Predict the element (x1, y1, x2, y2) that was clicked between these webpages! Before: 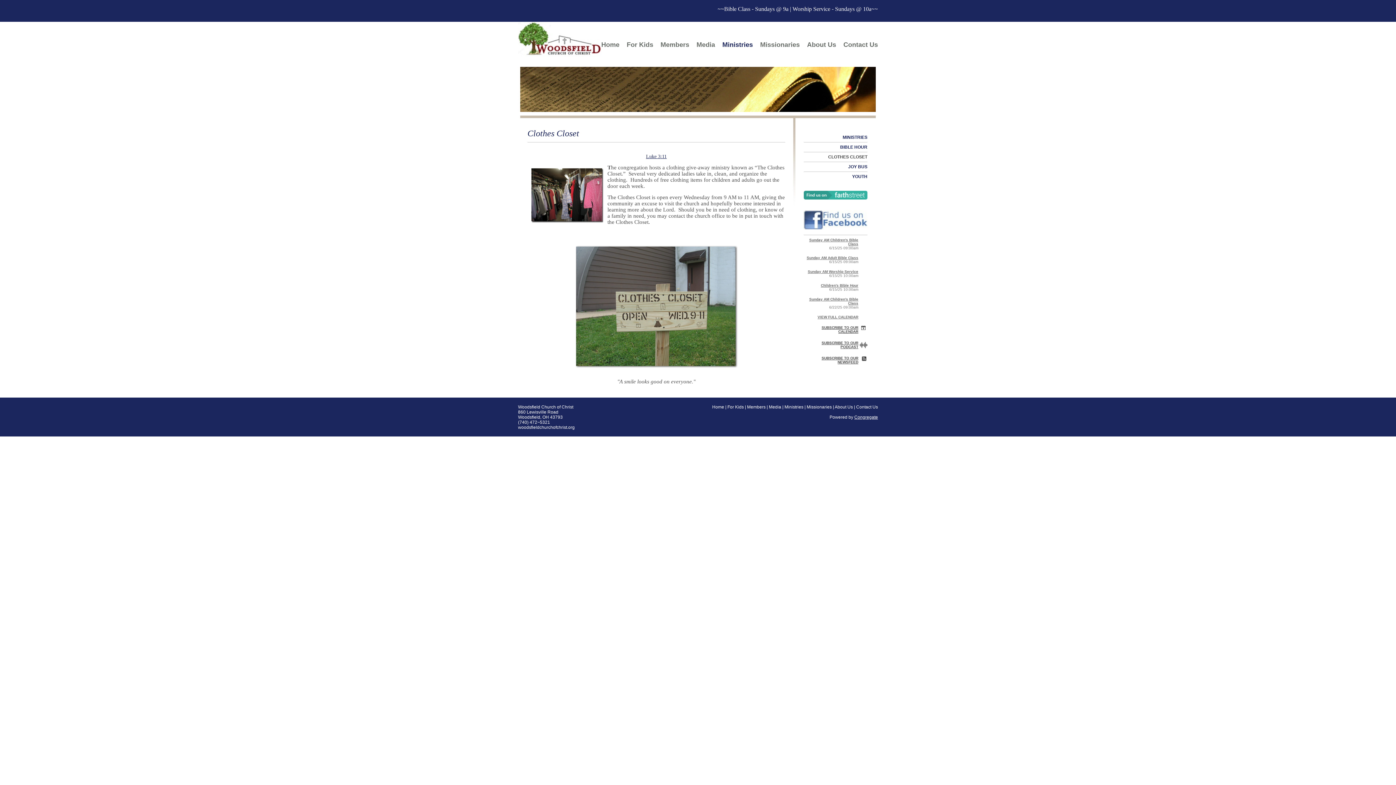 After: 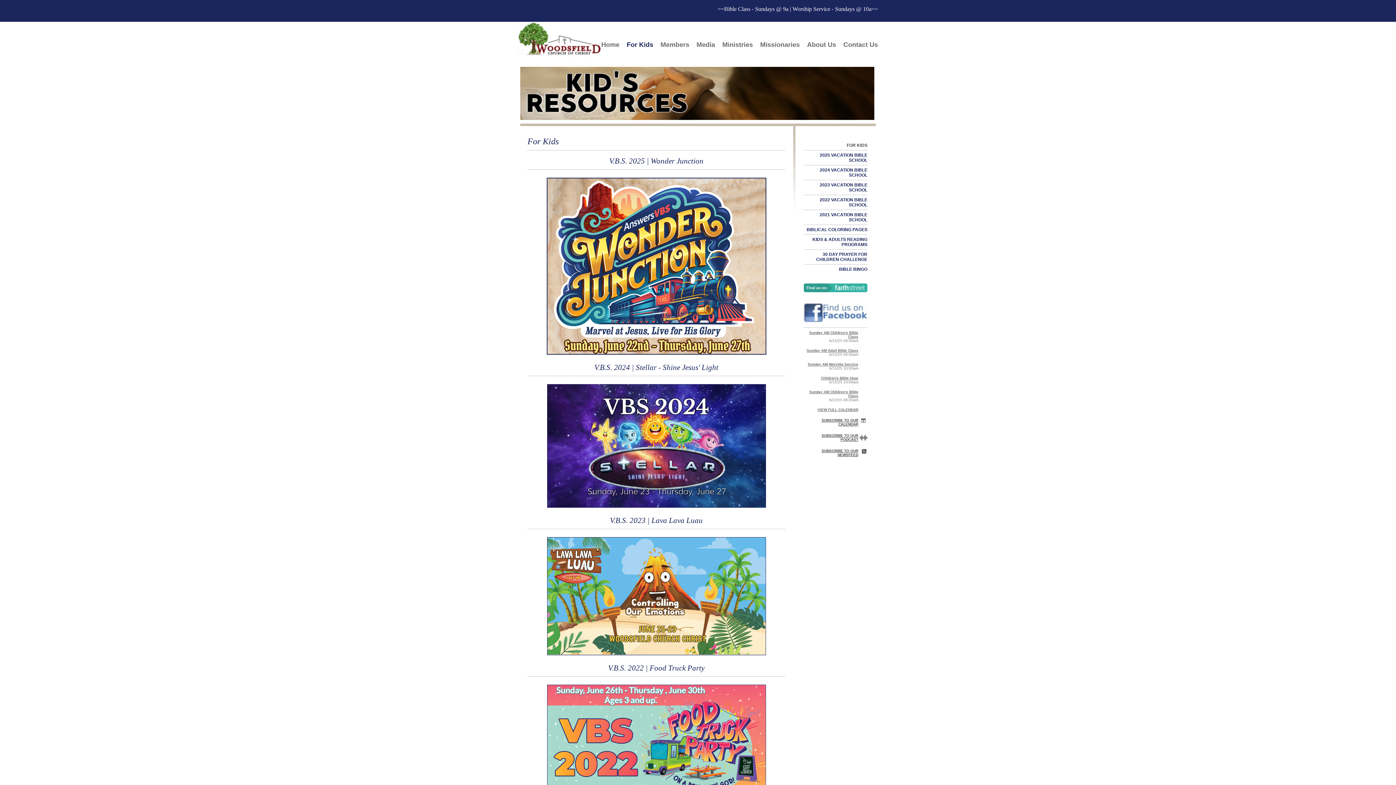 Action: bbox: (623, 37, 657, 51) label: For Kids